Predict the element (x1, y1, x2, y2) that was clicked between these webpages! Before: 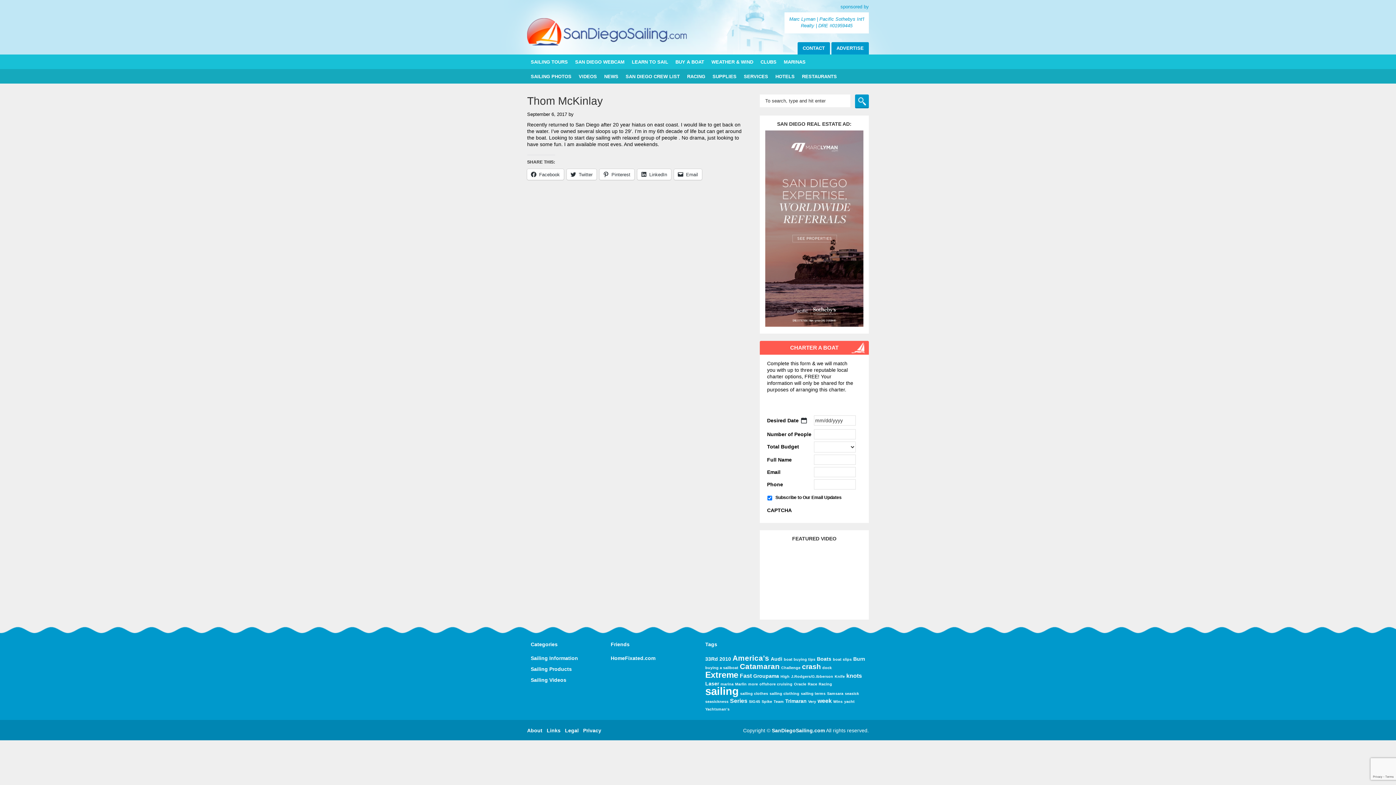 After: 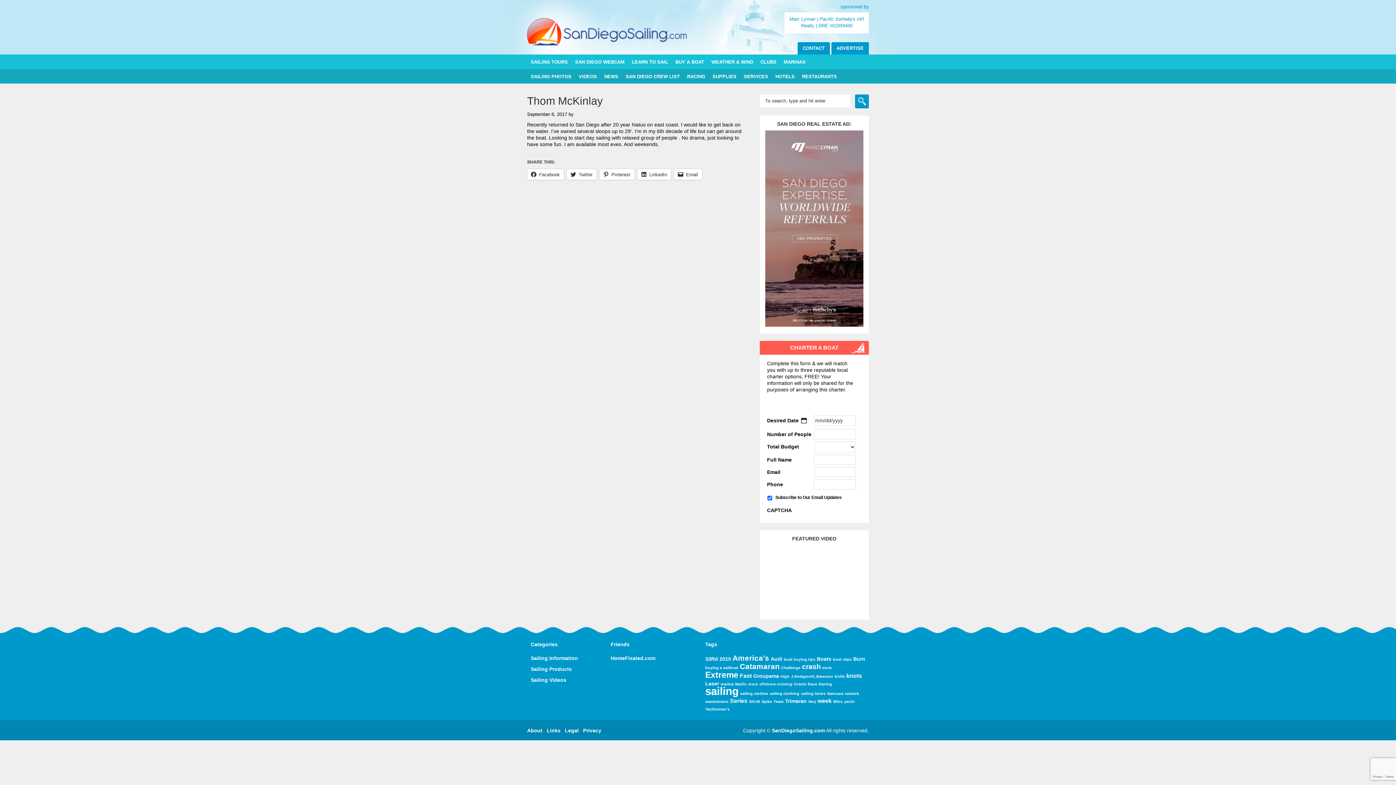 Action: bbox: (765, 322, 863, 328)